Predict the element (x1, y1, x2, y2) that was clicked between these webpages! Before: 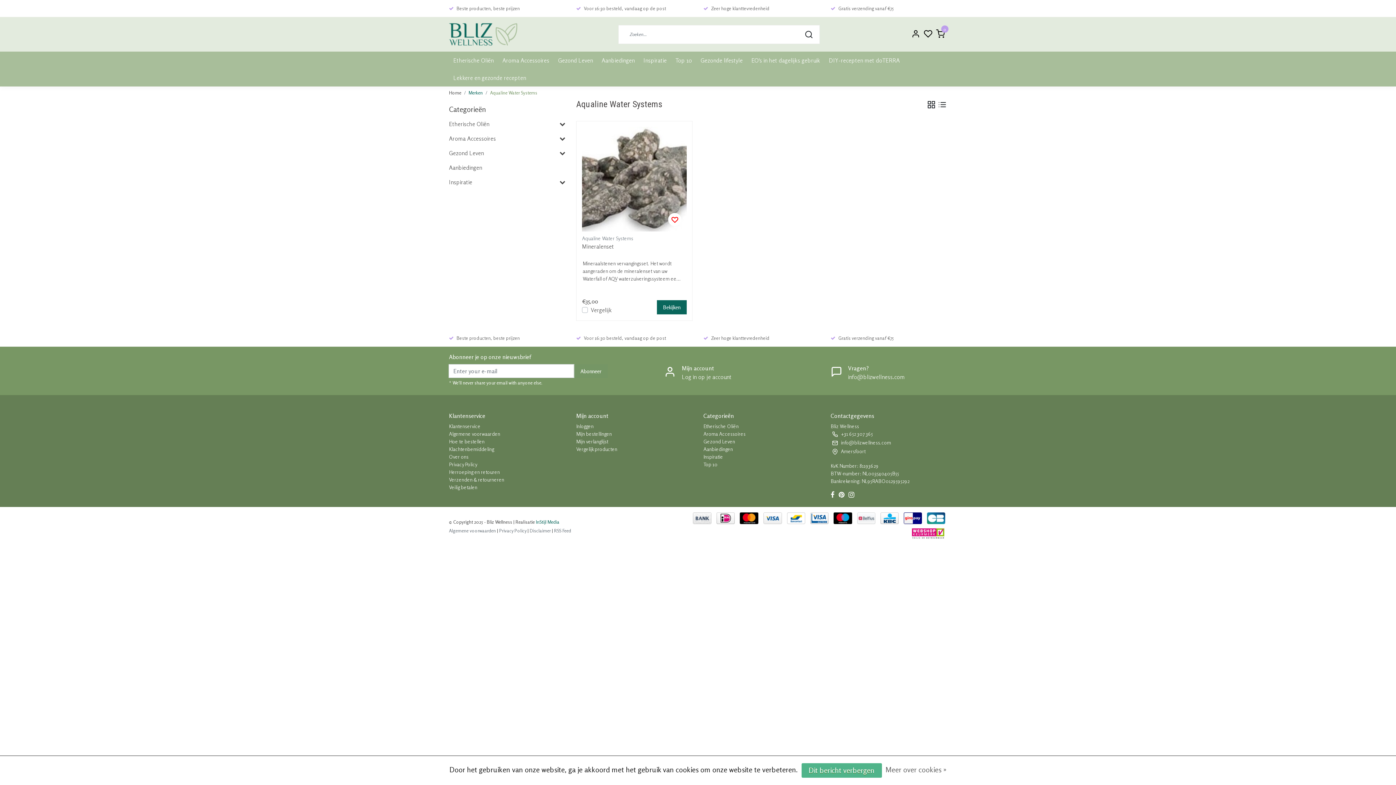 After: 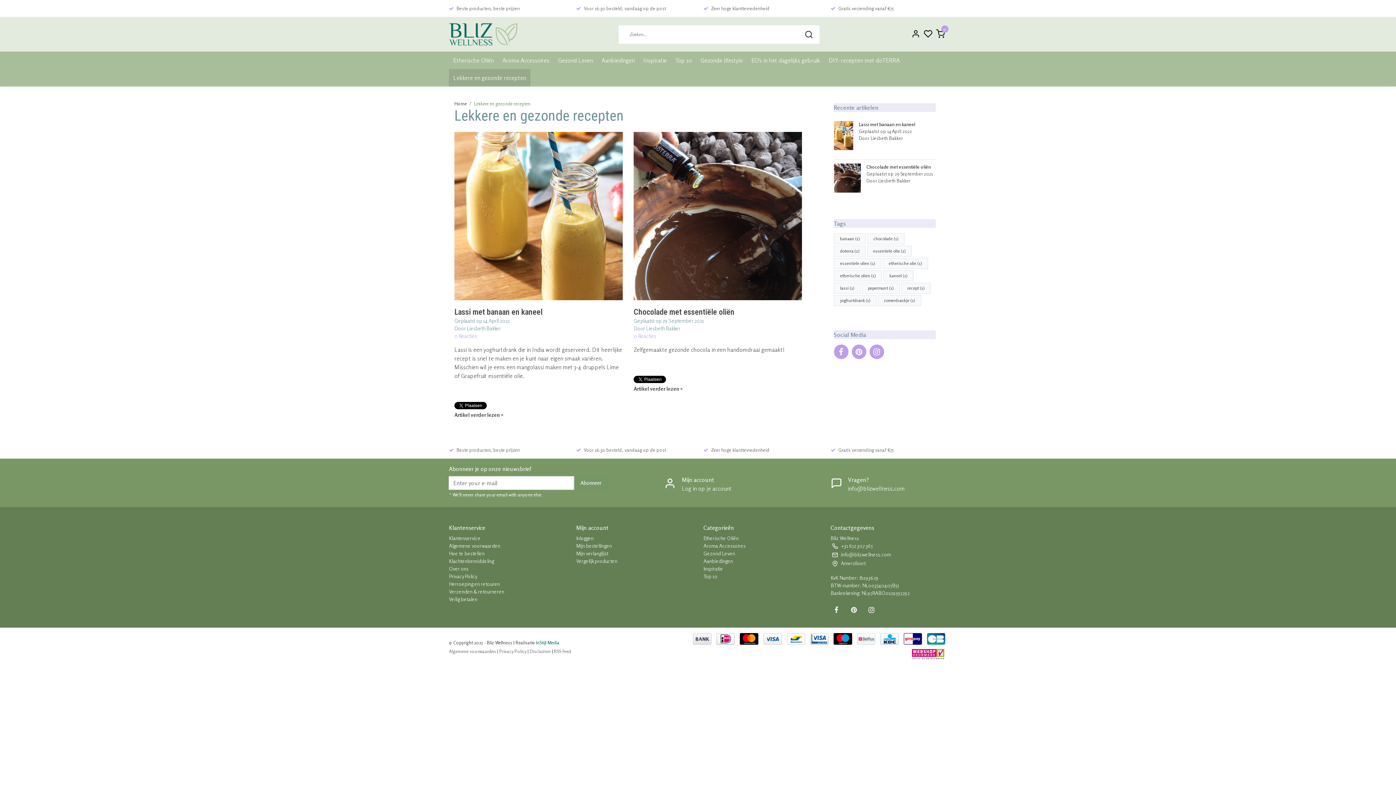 Action: bbox: (449, 69, 530, 86) label: Lekkere en gezonde recepten